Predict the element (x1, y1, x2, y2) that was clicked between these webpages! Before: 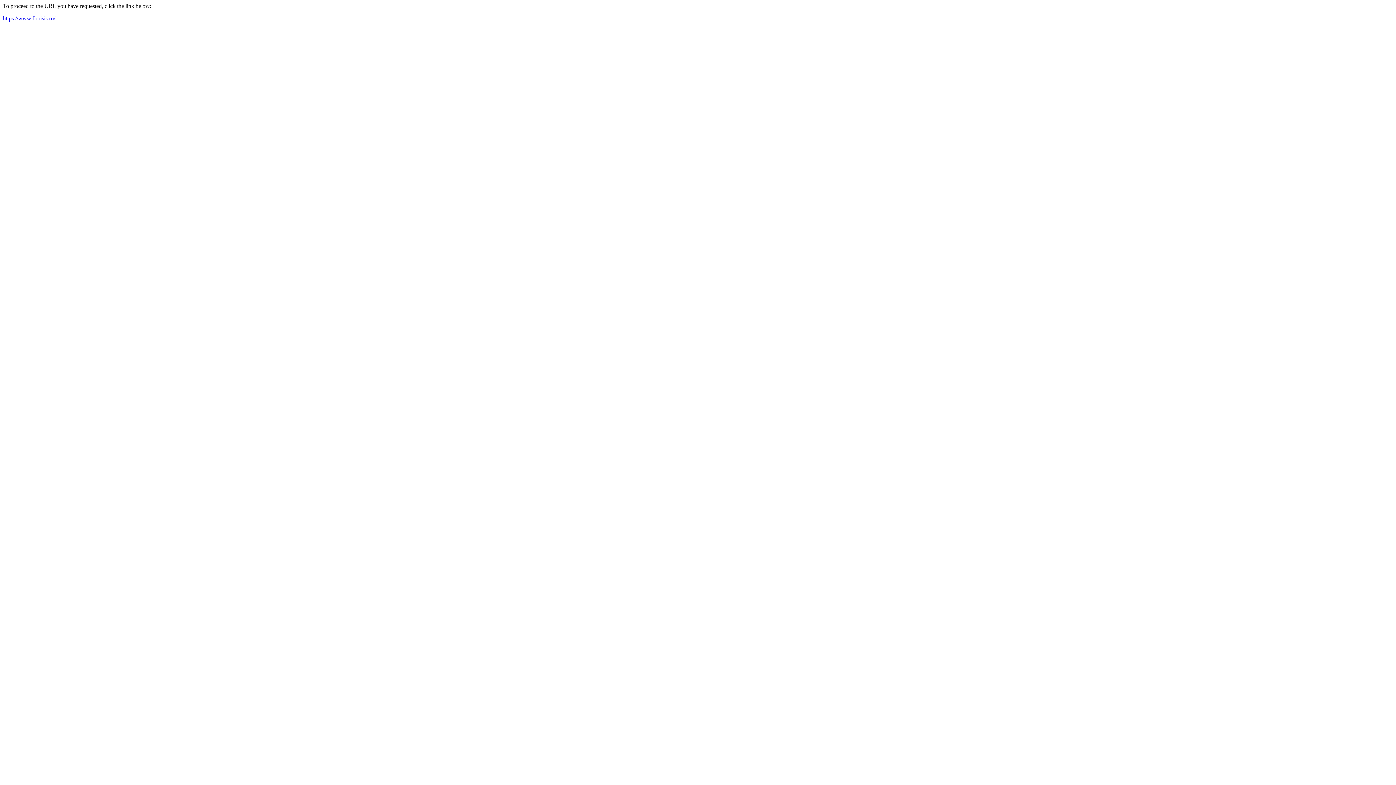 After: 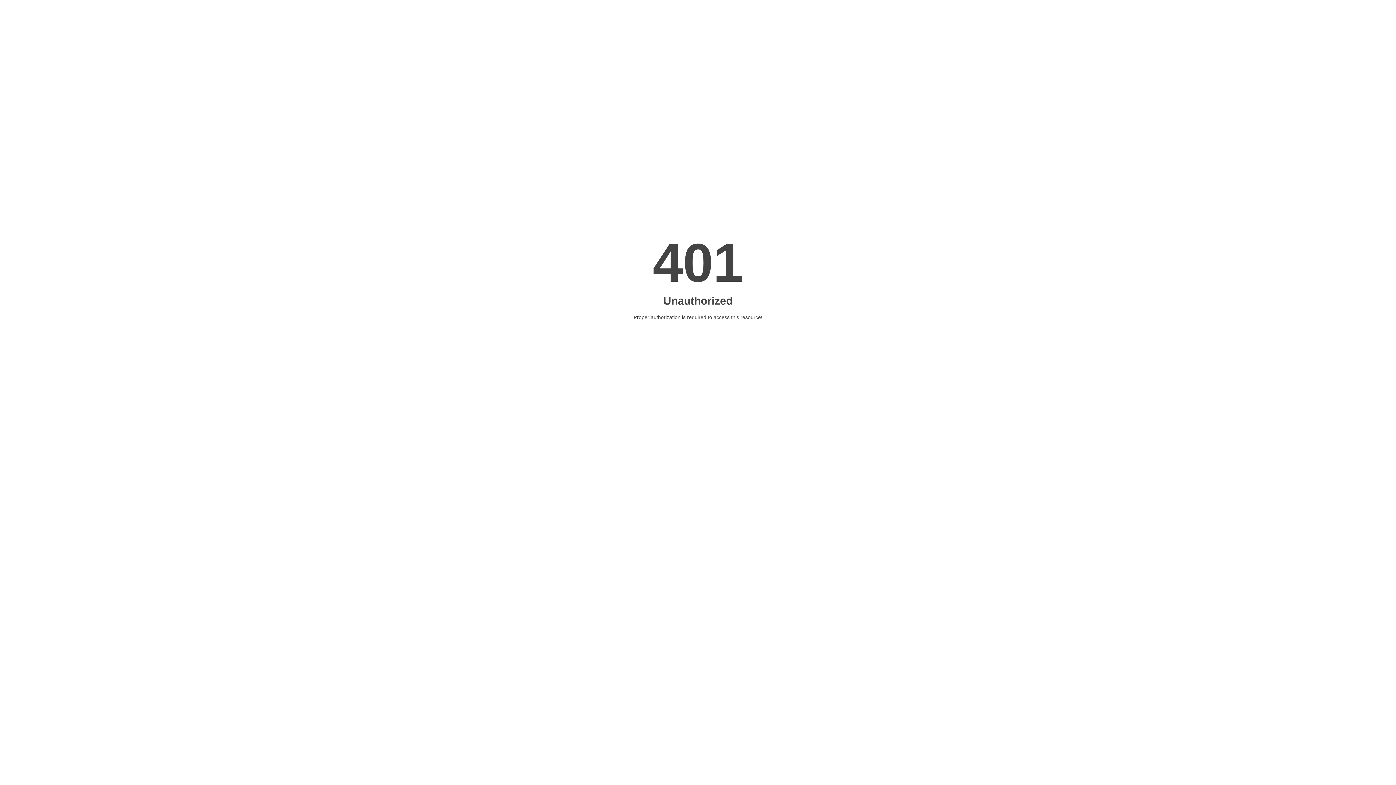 Action: bbox: (2, 15, 55, 21) label: https://www.florisis.ro/